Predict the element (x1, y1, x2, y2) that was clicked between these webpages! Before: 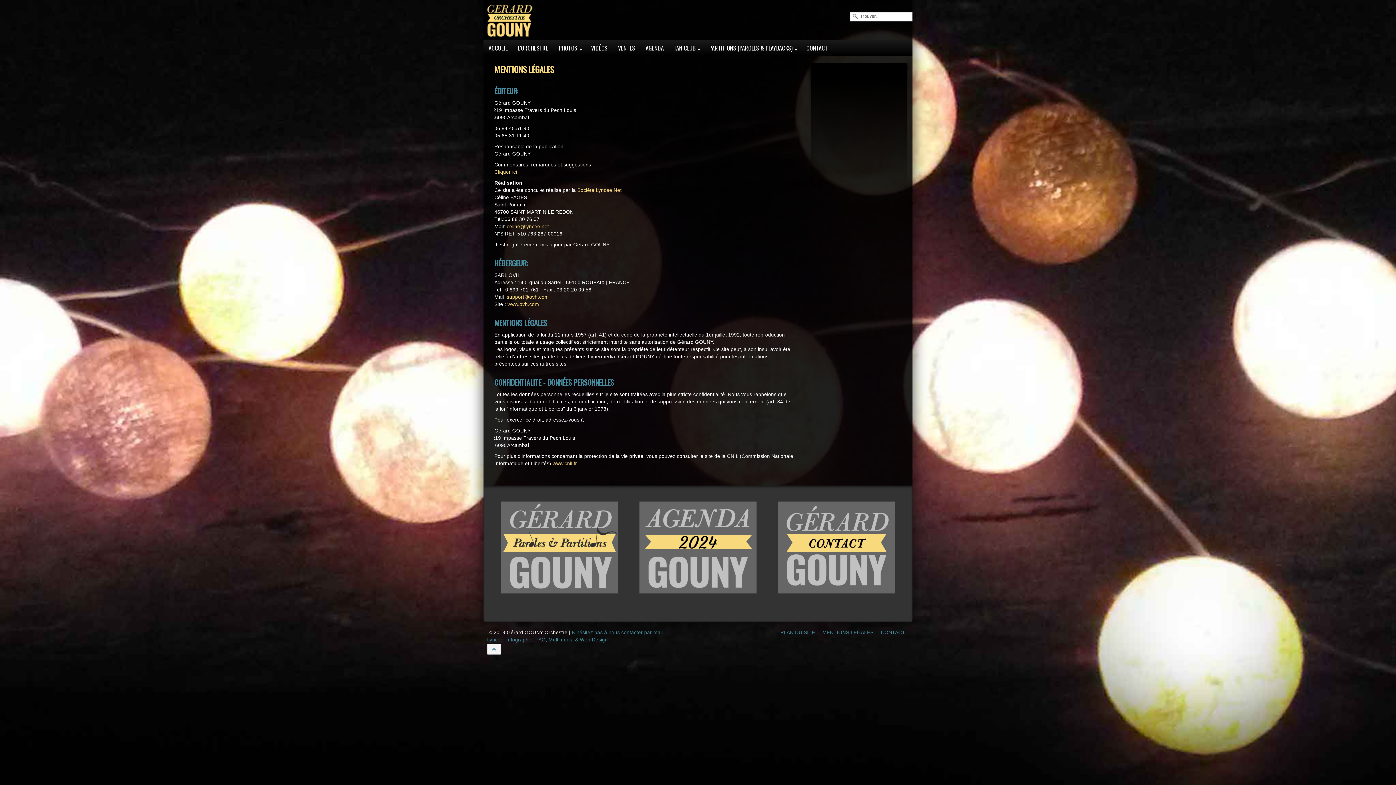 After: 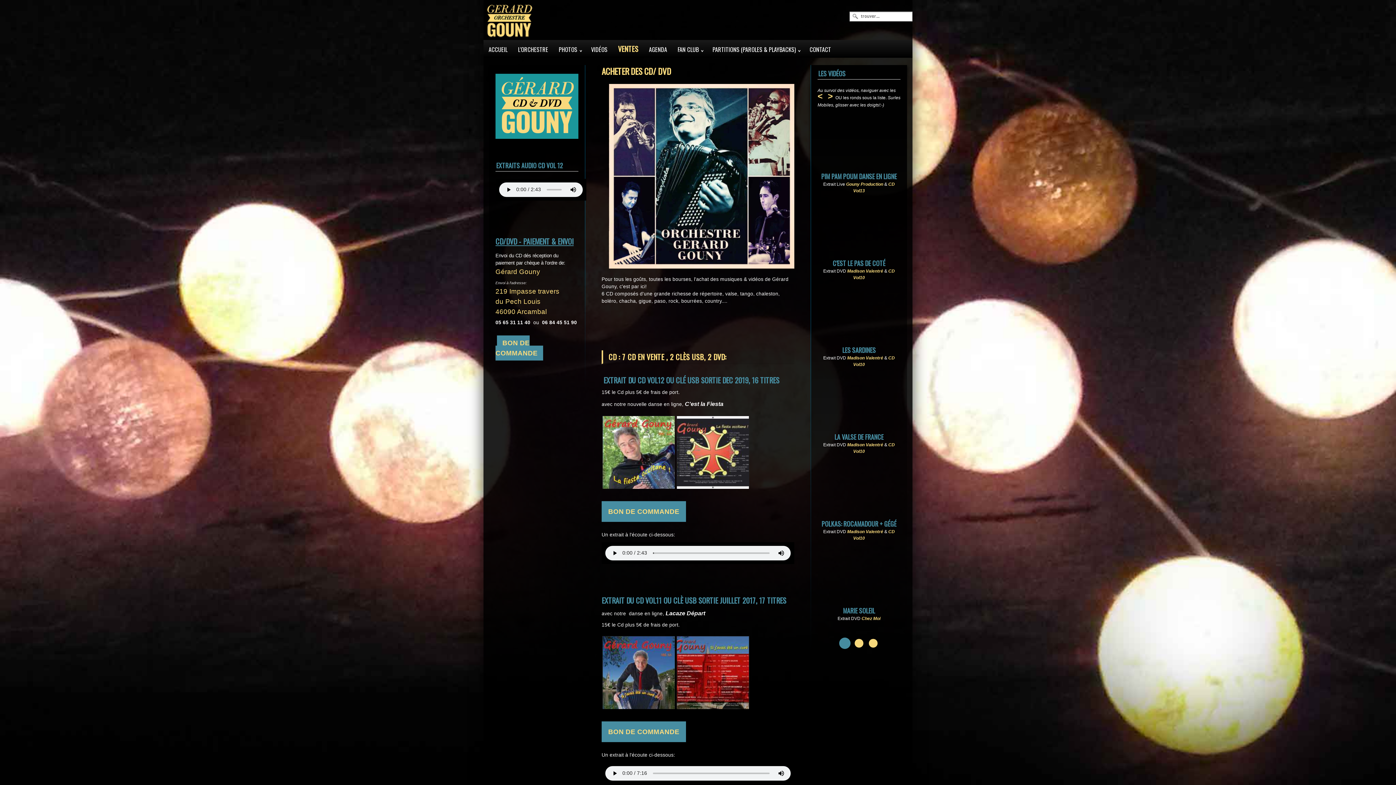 Action: label: VENTES bbox: (613, 40, 640, 56)